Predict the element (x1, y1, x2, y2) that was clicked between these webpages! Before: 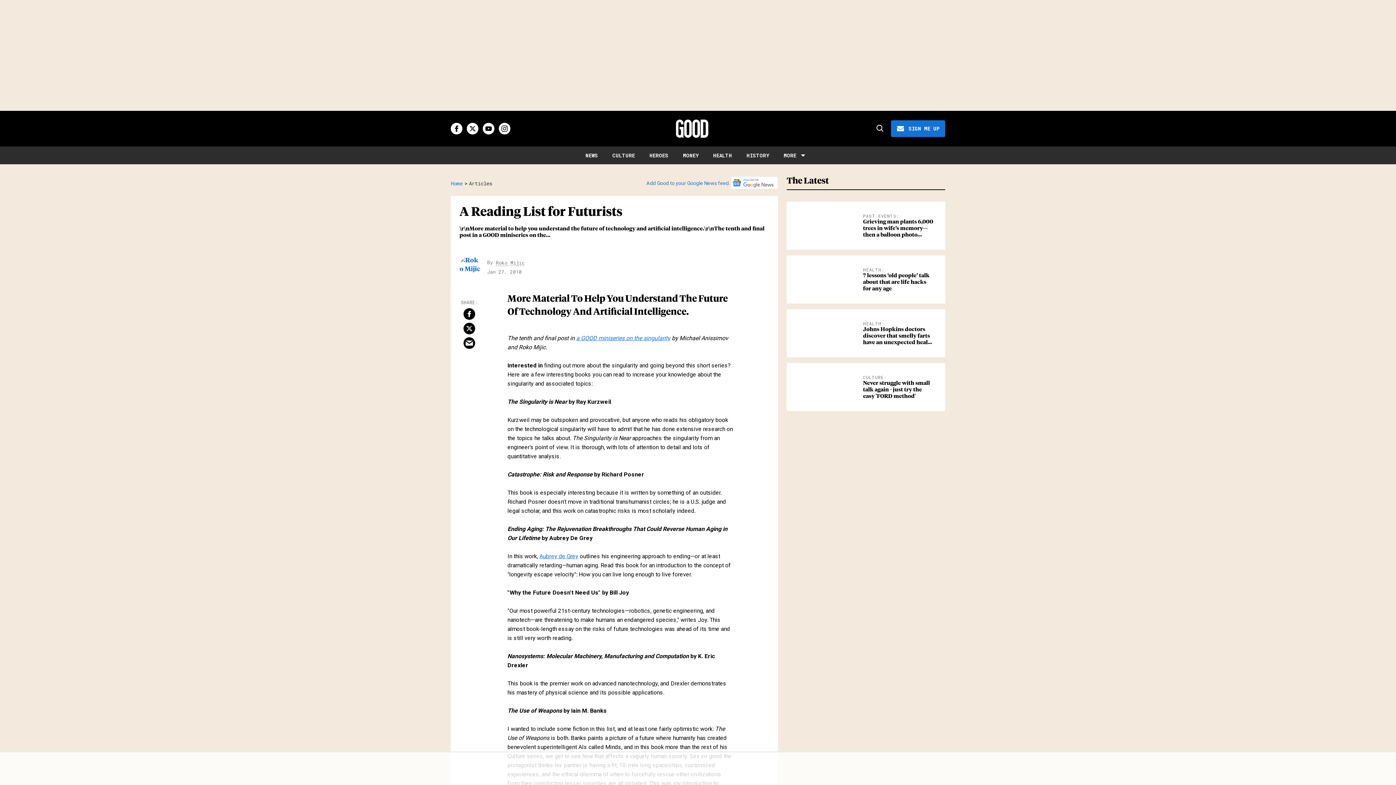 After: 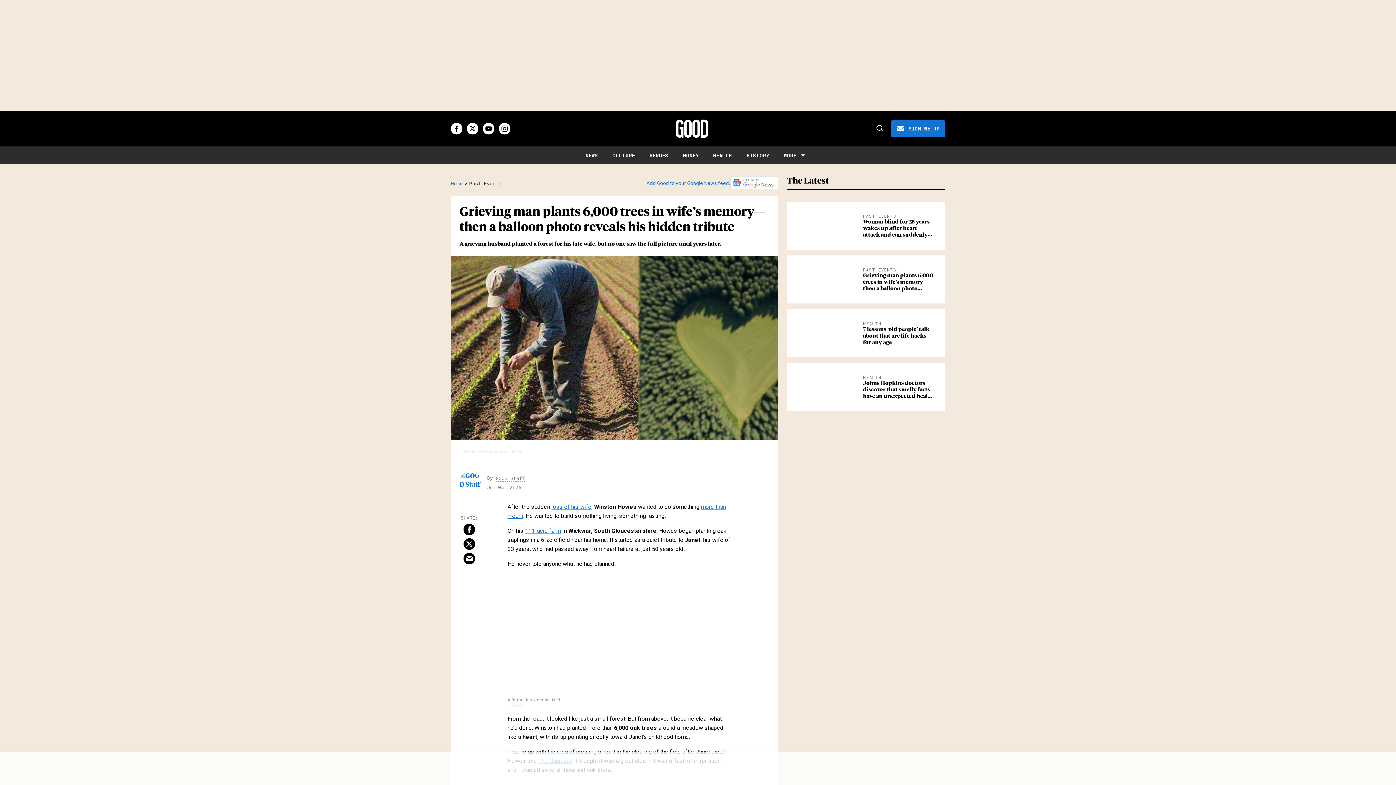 Action: bbox: (792, 222, 857, 229) label: Grieving man plants 6,000 trees in wife’s memory—then a balloon photo reveals his hidden tribute